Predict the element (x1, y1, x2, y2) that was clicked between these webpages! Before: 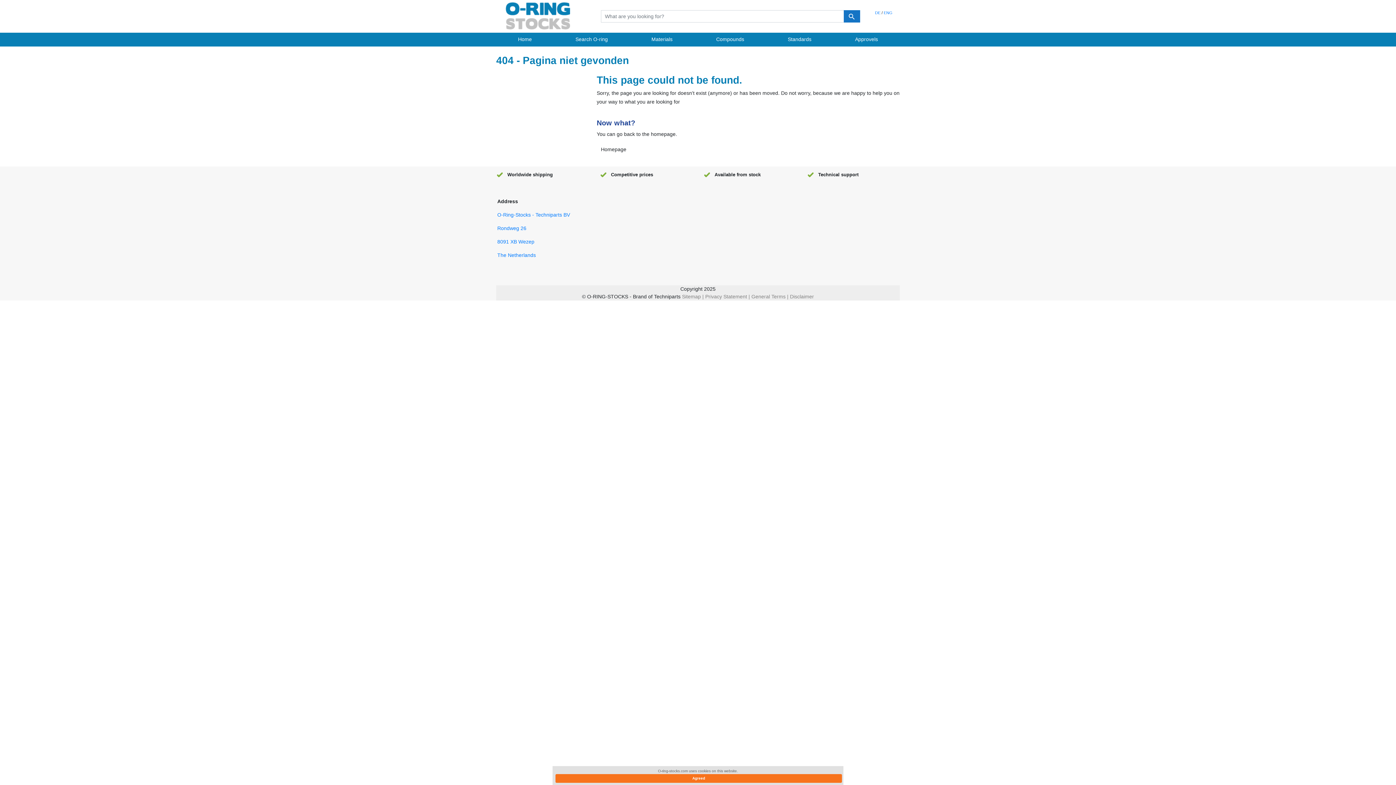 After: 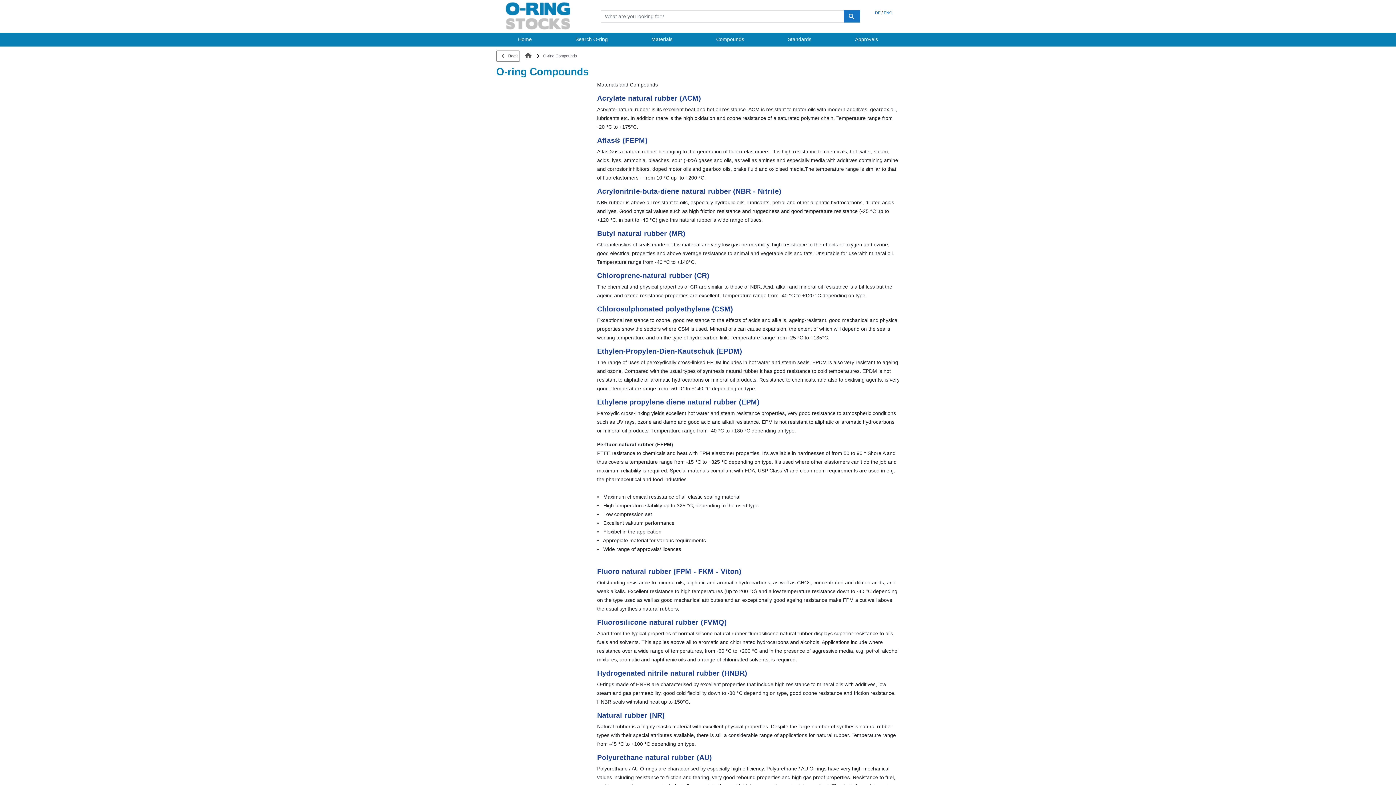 Action: bbox: (694, 34, 766, 44) label: Compounds